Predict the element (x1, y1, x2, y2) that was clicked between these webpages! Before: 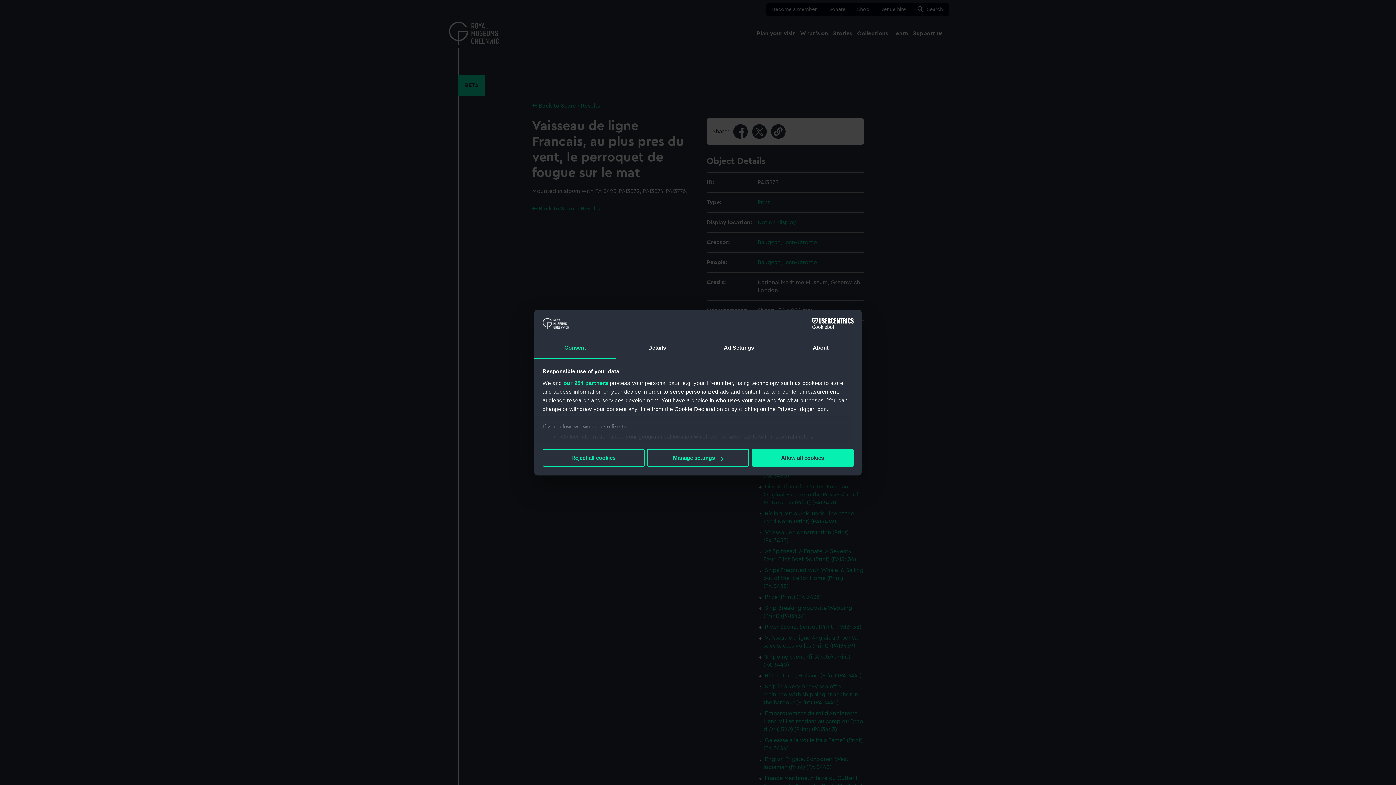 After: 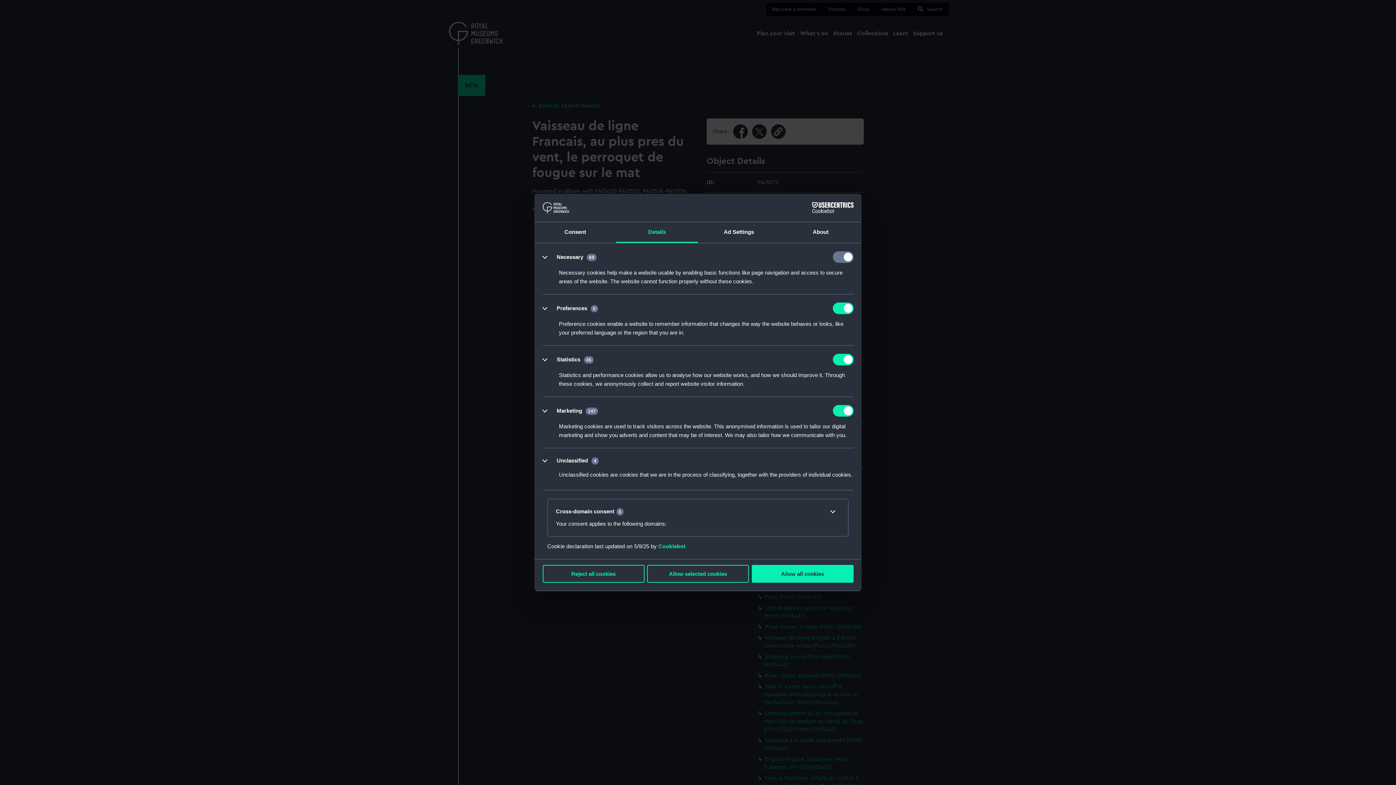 Action: label: Manage settings bbox: (647, 449, 749, 467)